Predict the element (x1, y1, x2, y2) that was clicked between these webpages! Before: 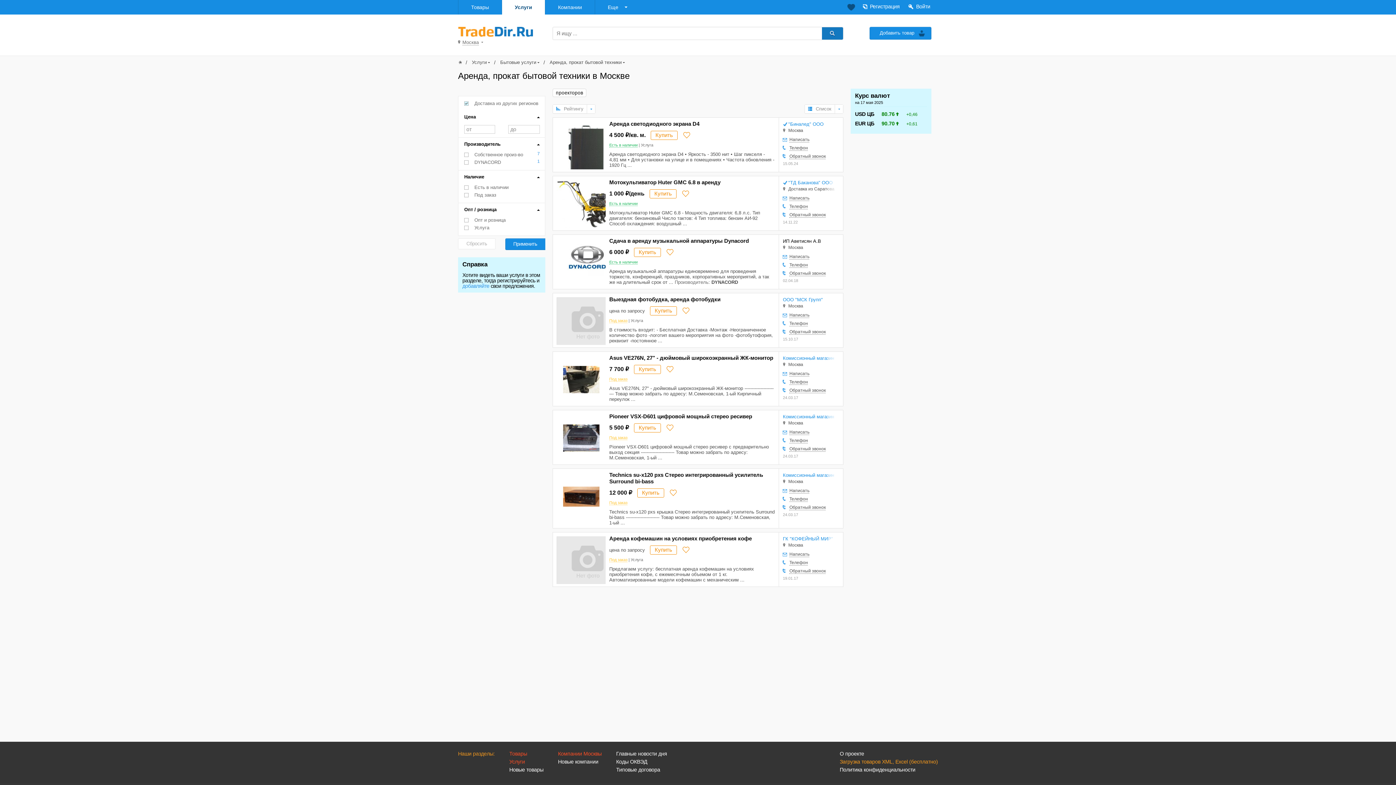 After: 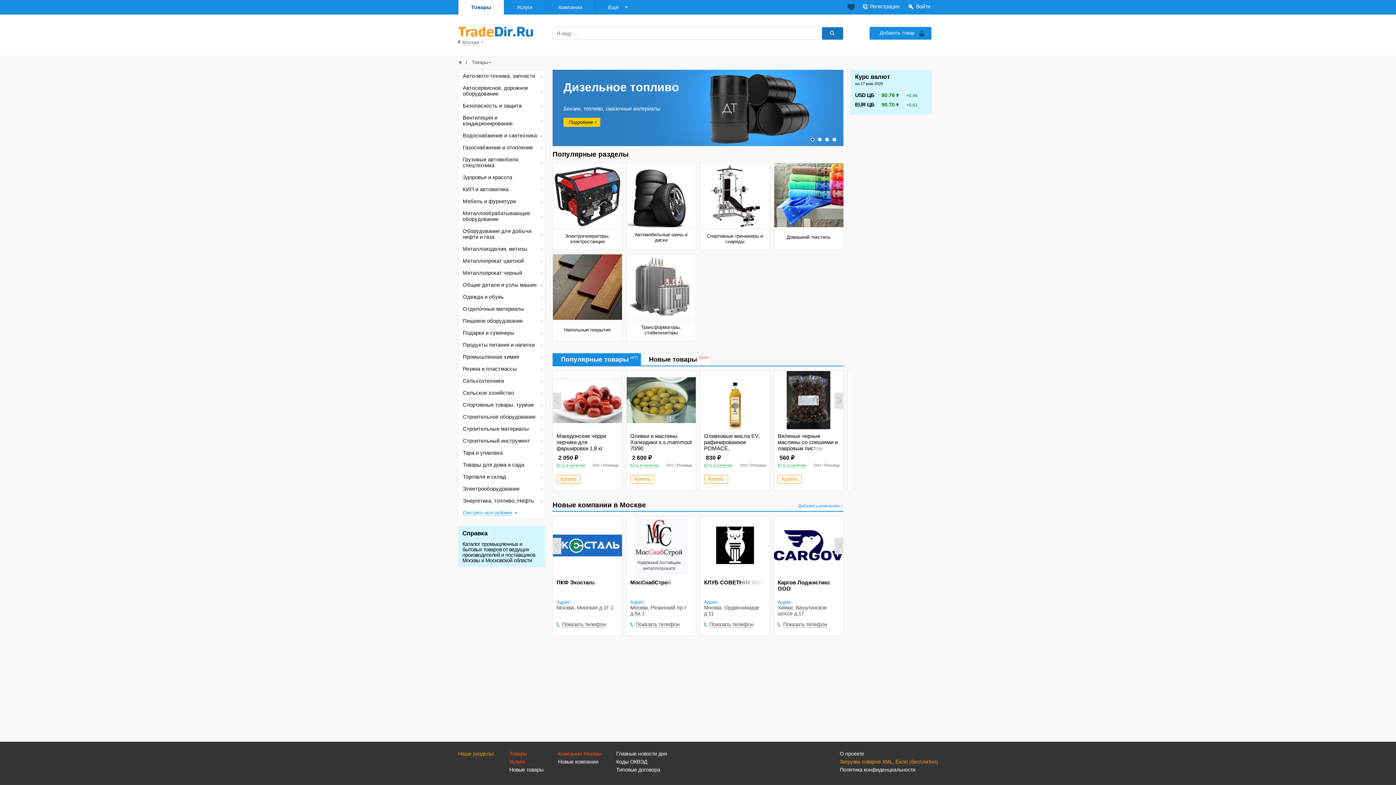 Action: bbox: (502, 751, 534, 757) label: Товары